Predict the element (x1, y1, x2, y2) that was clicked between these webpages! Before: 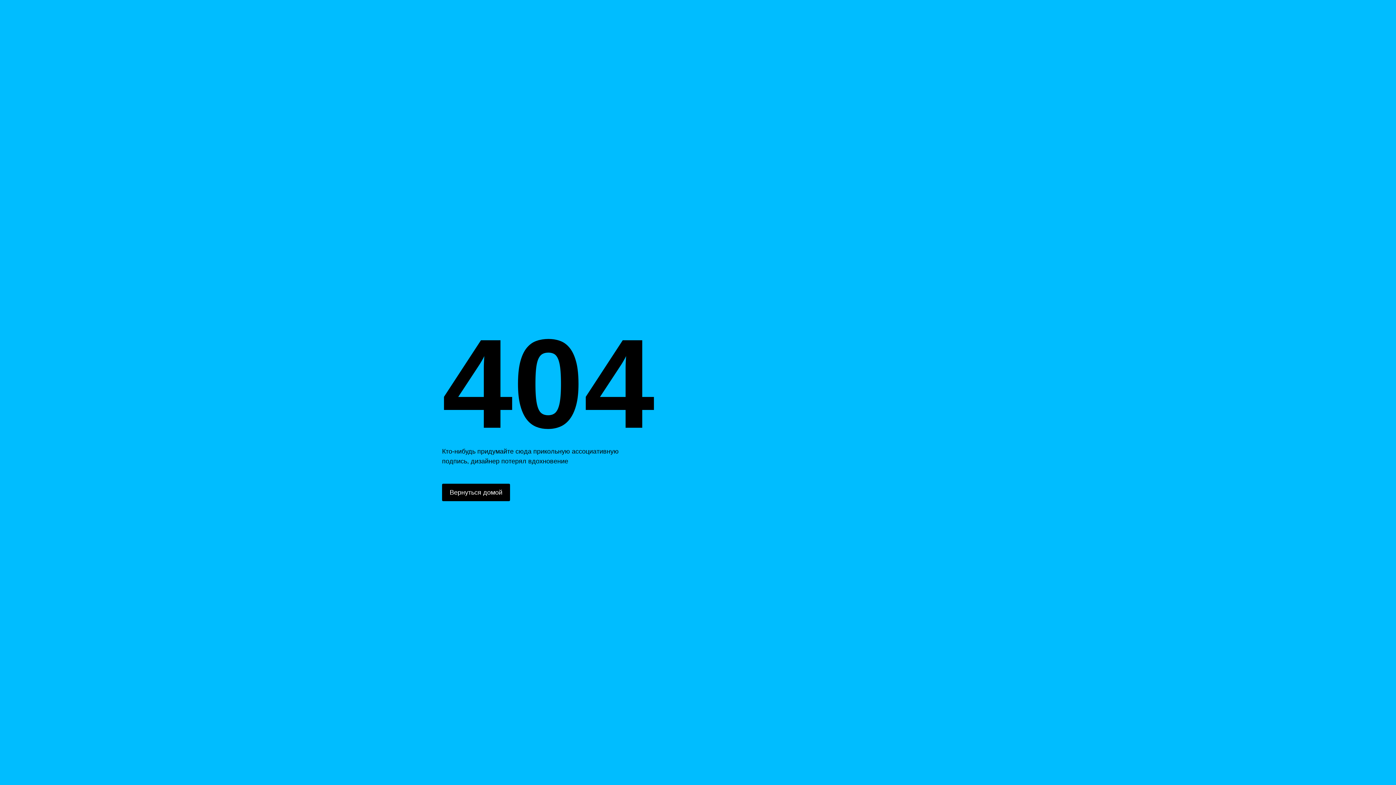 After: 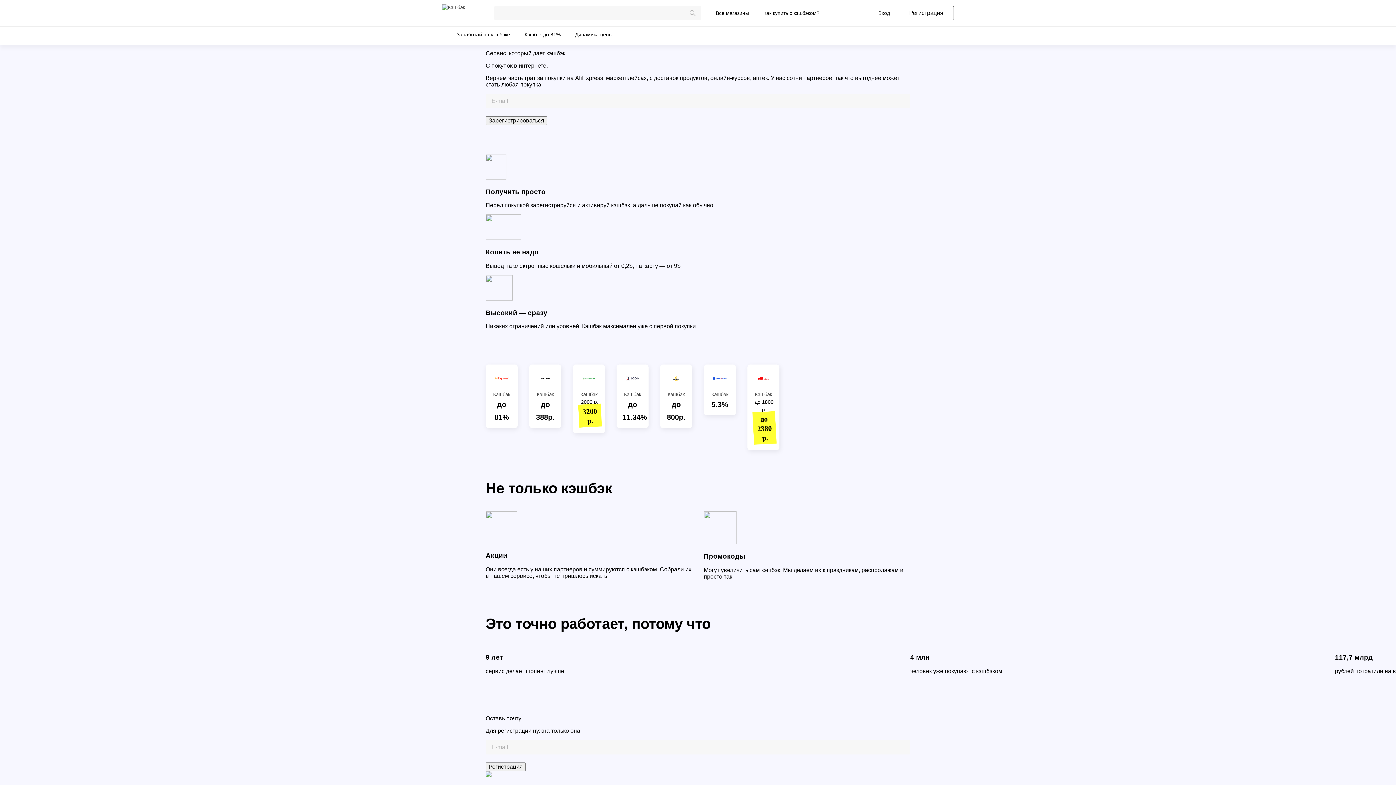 Action: label: Вернуться домой bbox: (442, 484, 510, 501)